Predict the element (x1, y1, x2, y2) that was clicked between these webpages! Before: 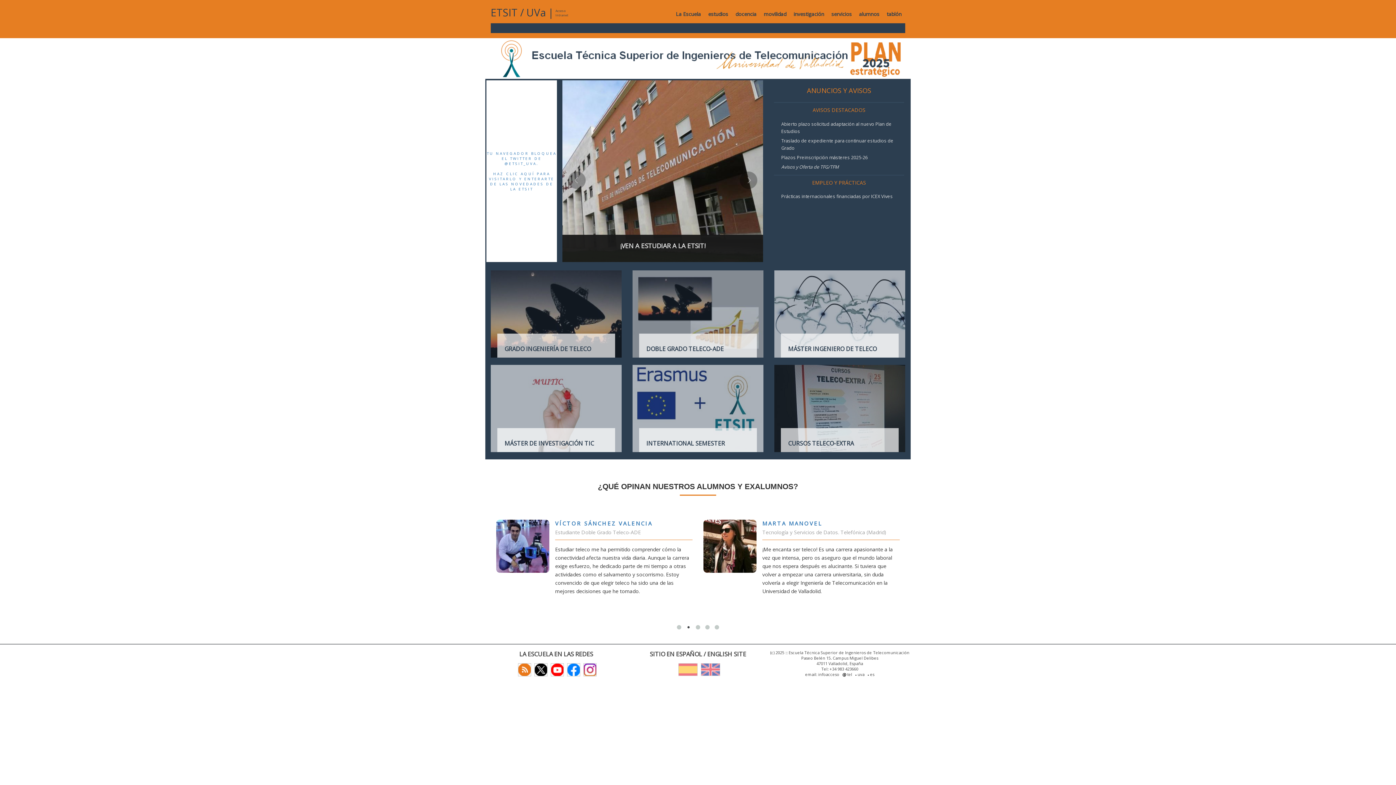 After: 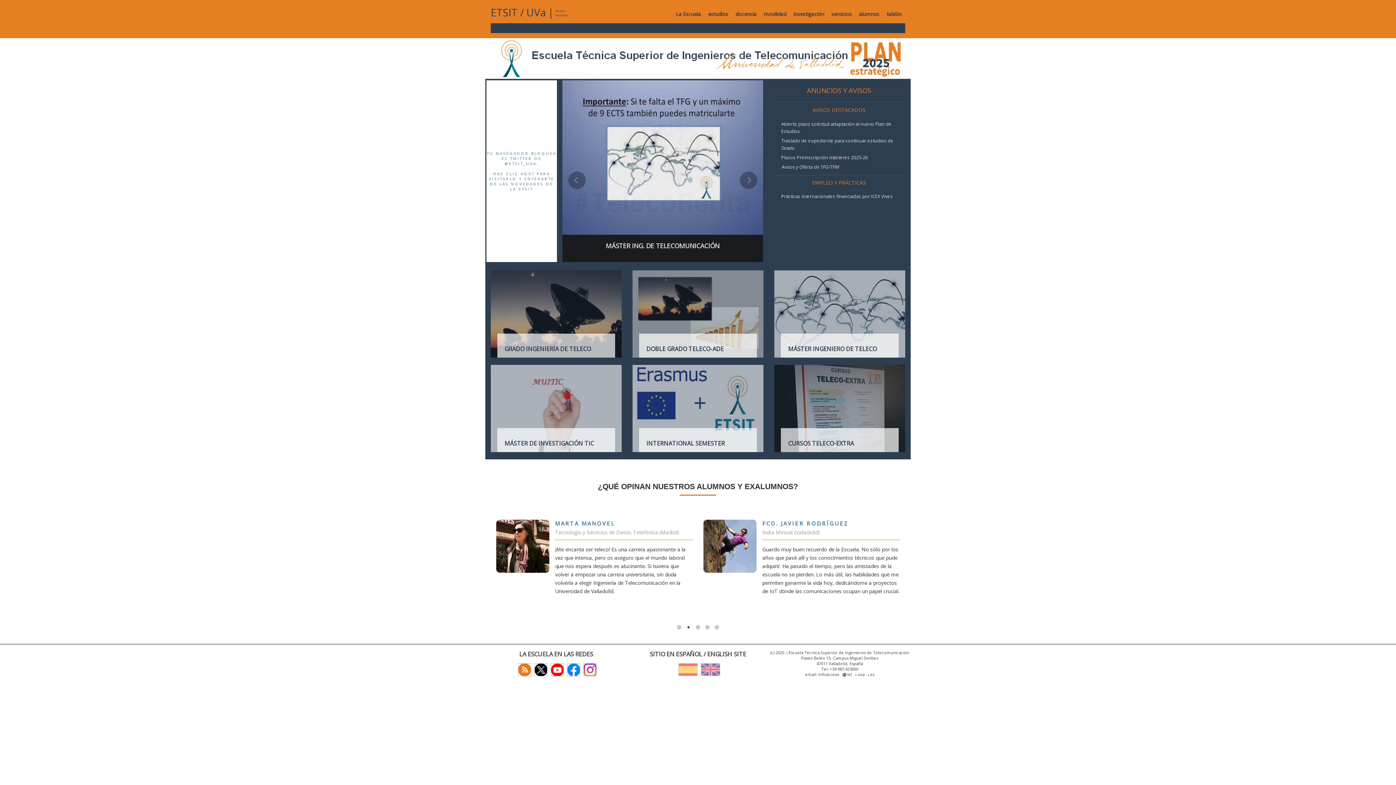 Action: bbox: (490, 5, 517, 19) label: ETSIT